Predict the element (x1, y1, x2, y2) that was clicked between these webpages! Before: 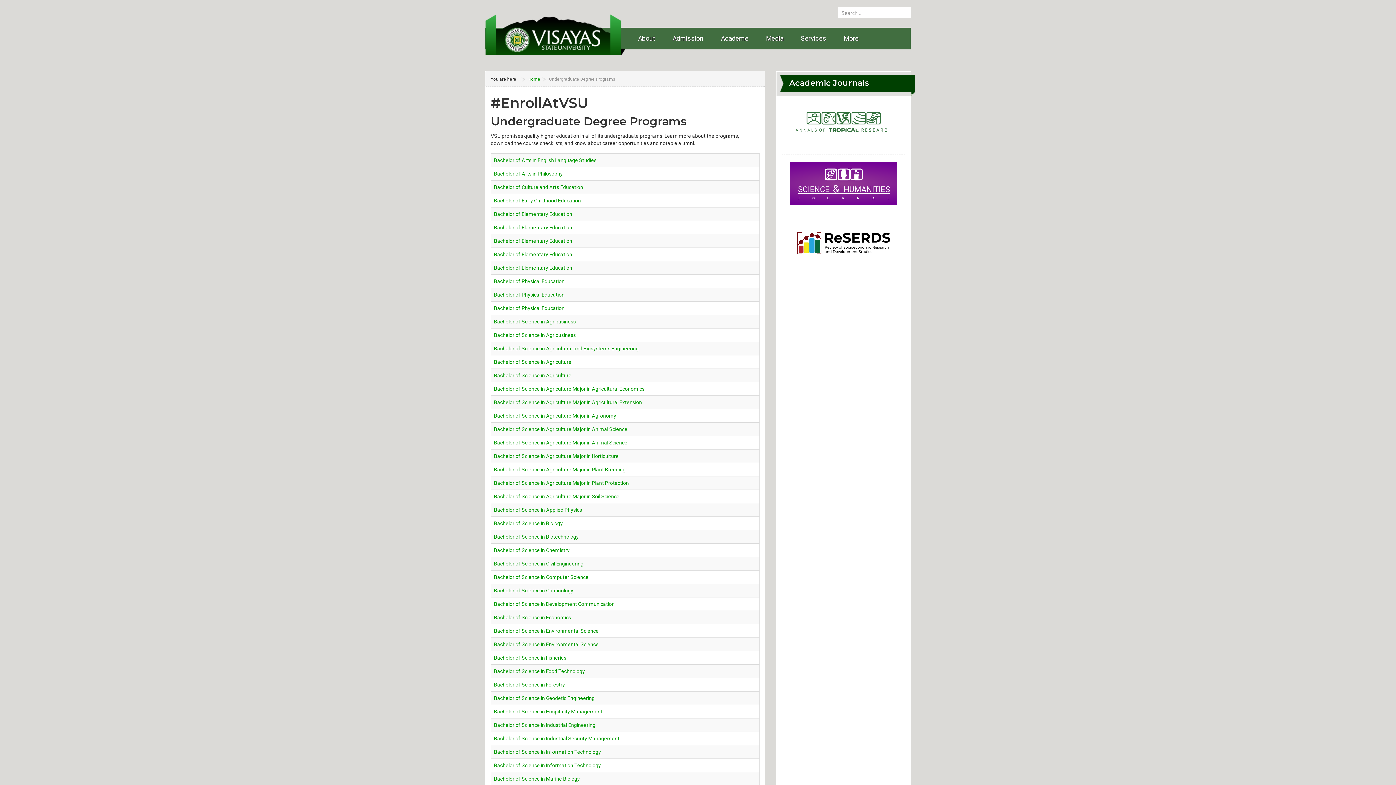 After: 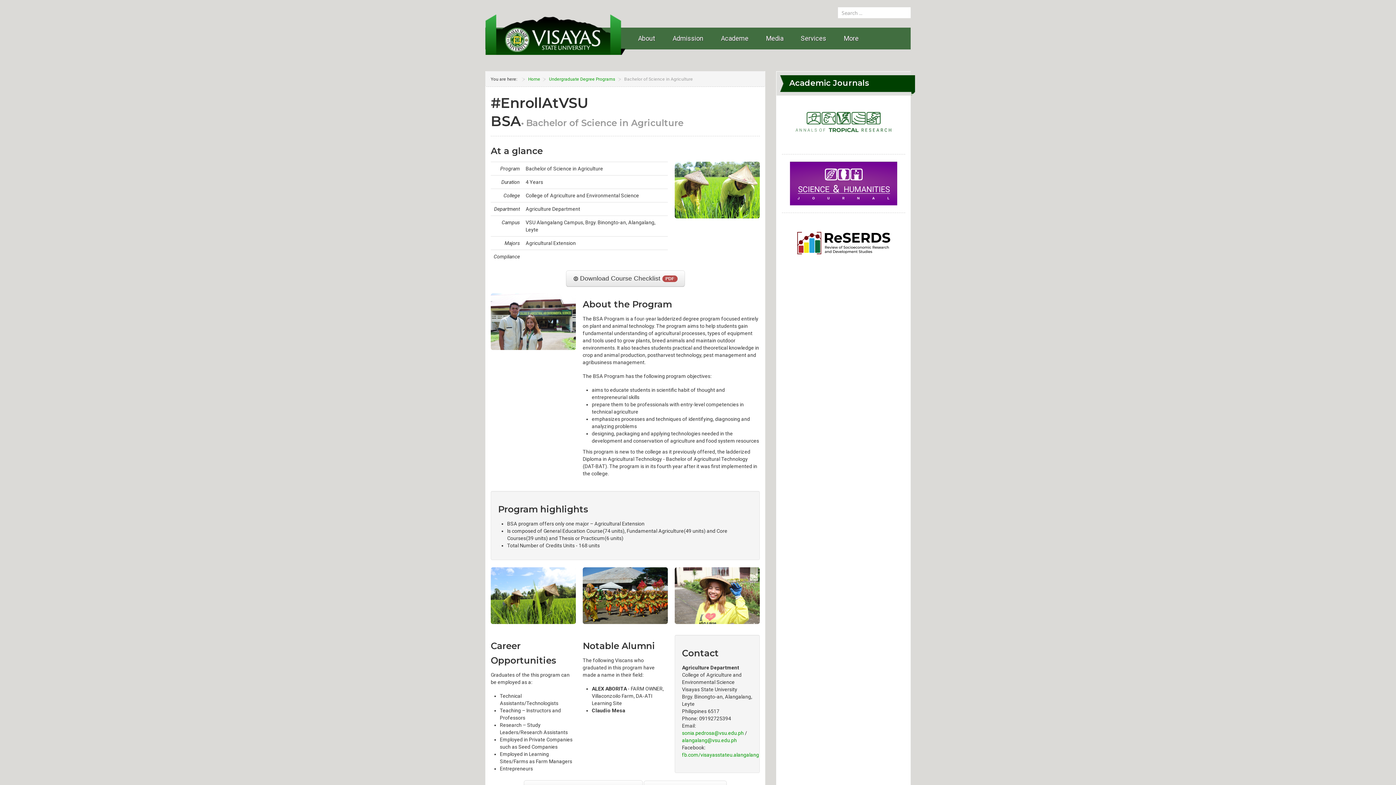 Action: bbox: (494, 359, 571, 365) label: Bachelor of Science in Agriculture